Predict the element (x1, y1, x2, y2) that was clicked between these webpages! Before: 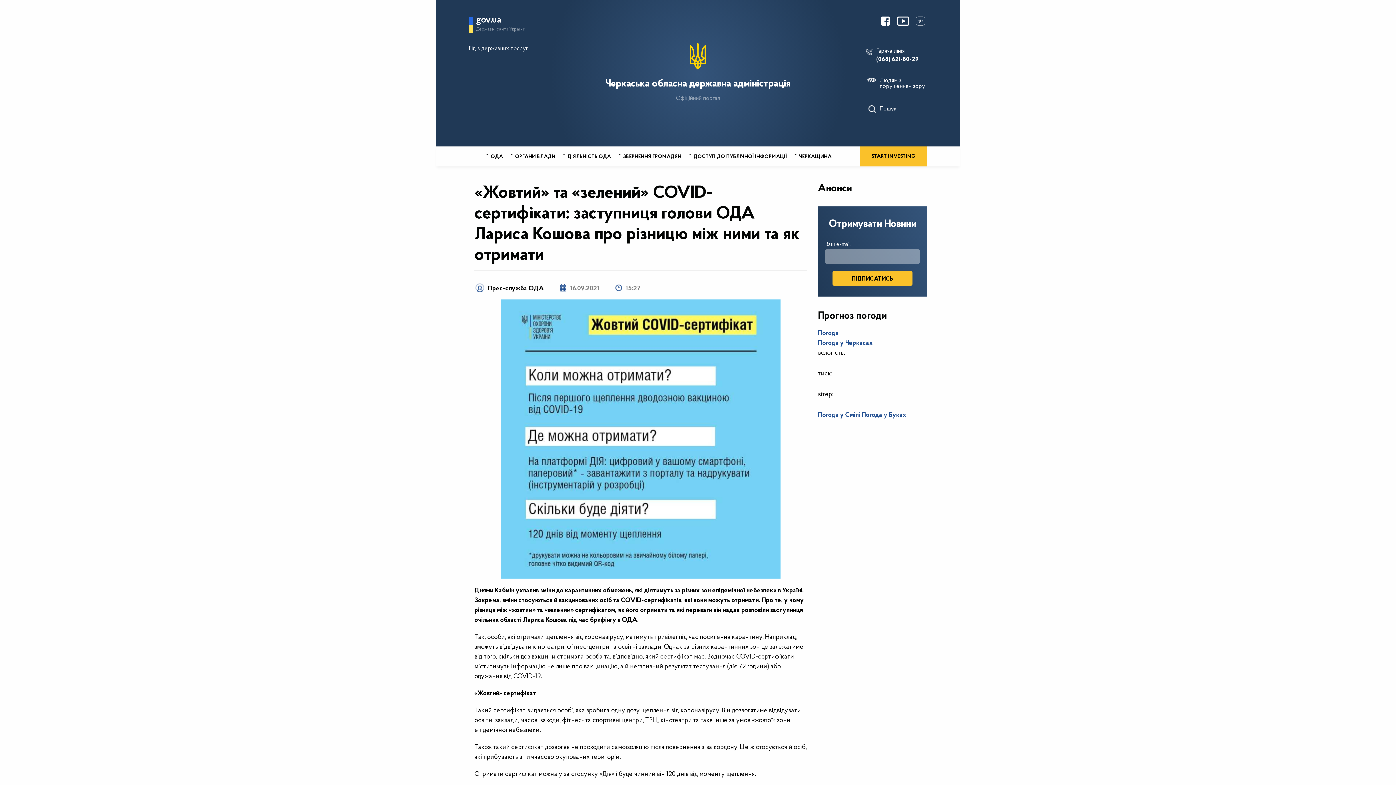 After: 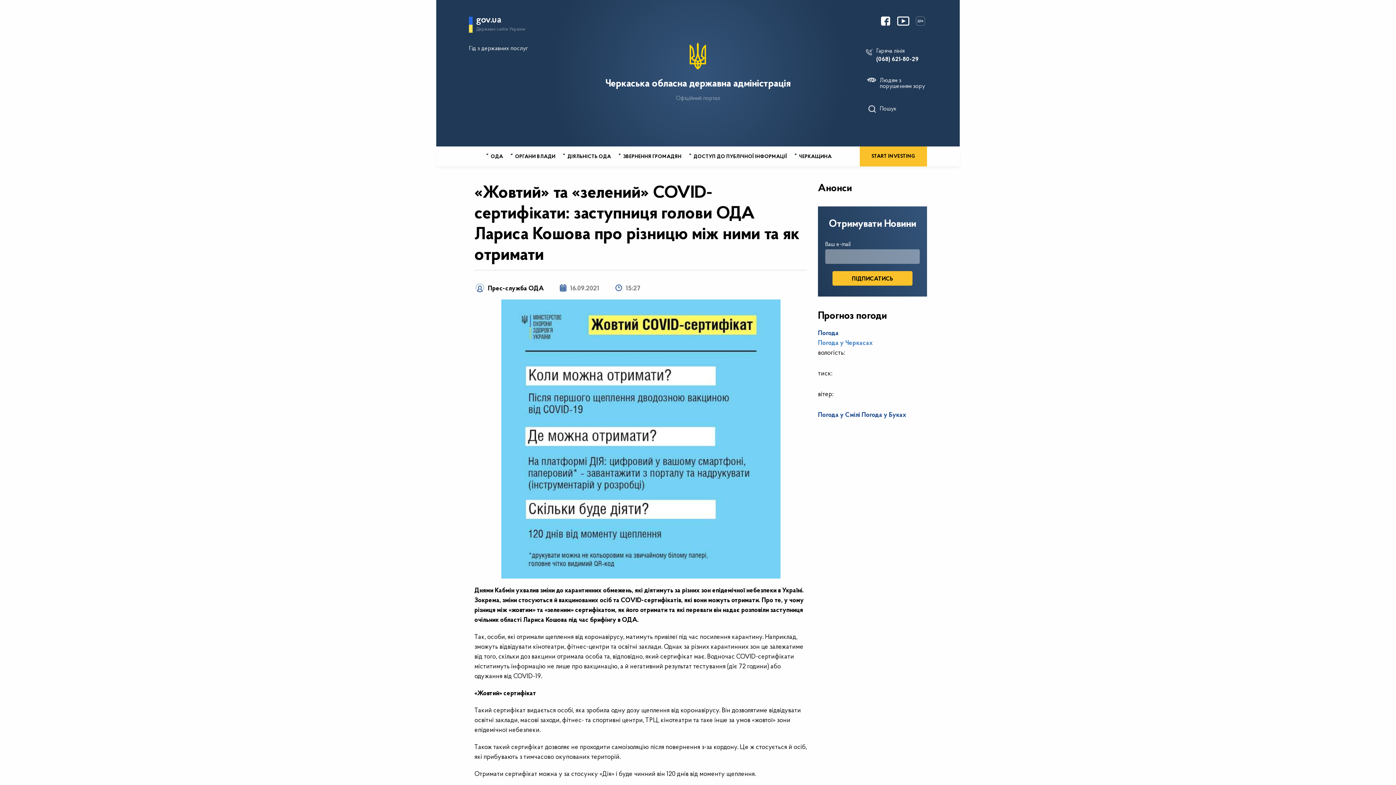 Action: bbox: (818, 340, 873, 346) label: Погода у Черкасах